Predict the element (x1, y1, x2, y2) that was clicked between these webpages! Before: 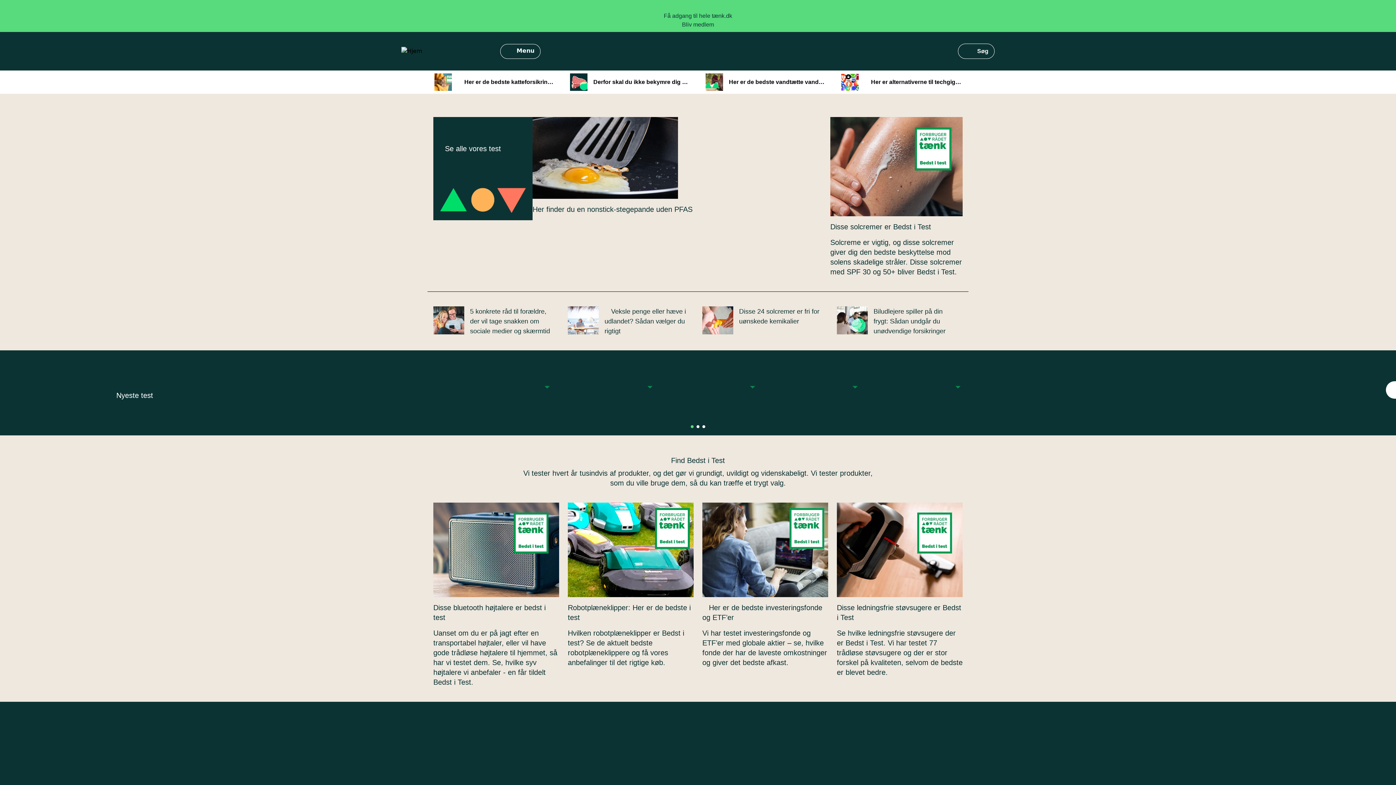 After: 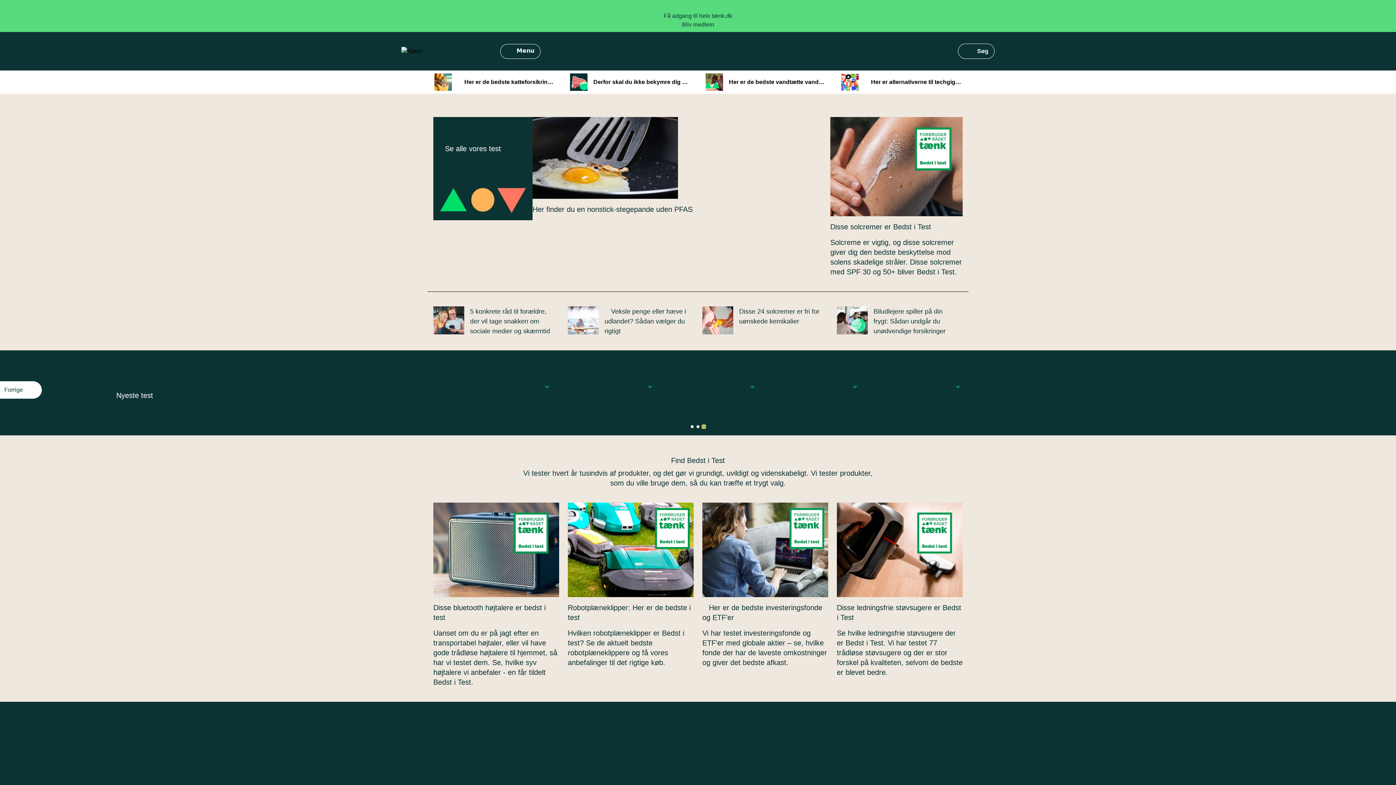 Action: label: Slider navigation bbox: (702, 425, 705, 428)